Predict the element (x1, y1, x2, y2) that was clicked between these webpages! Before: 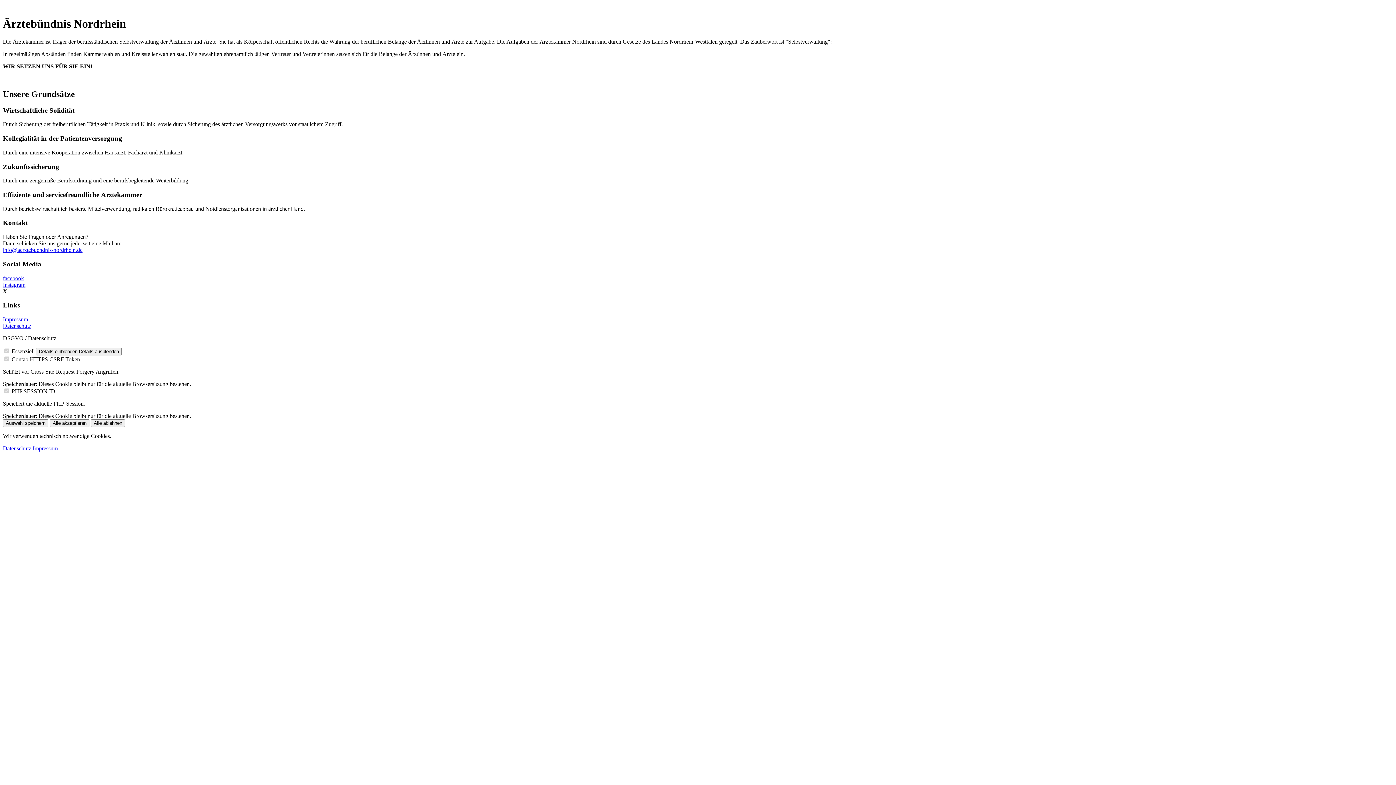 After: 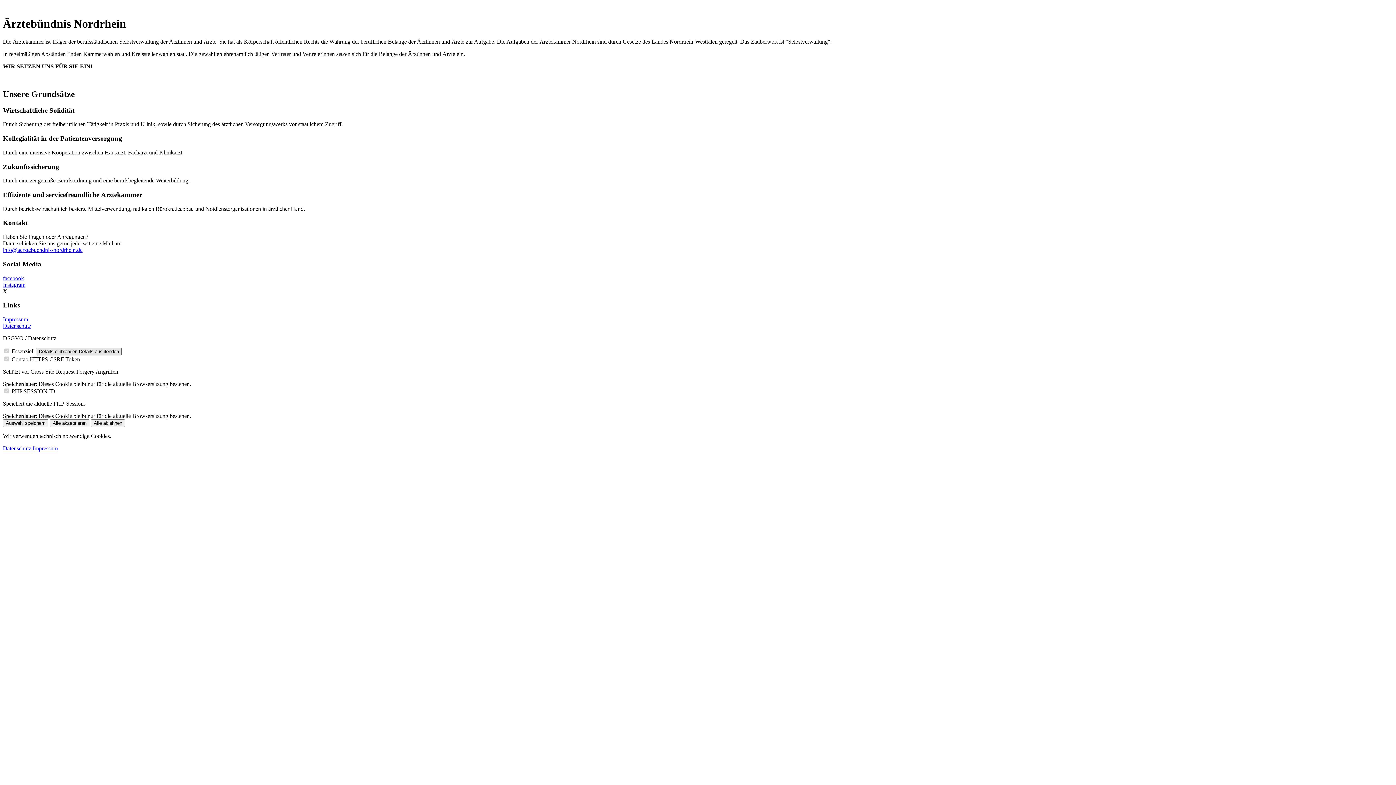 Action: bbox: (36, 348, 121, 355) label: Details einblenden Details ausblenden